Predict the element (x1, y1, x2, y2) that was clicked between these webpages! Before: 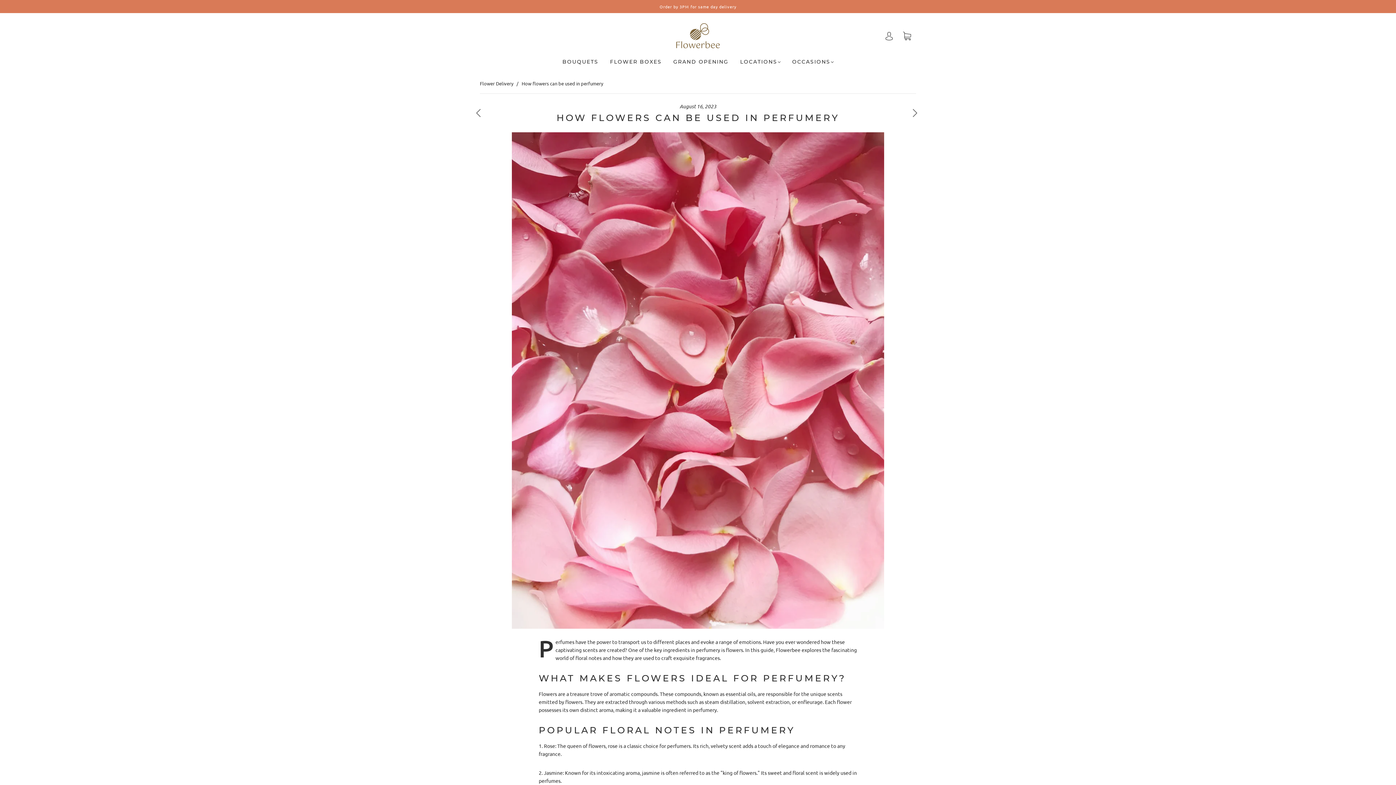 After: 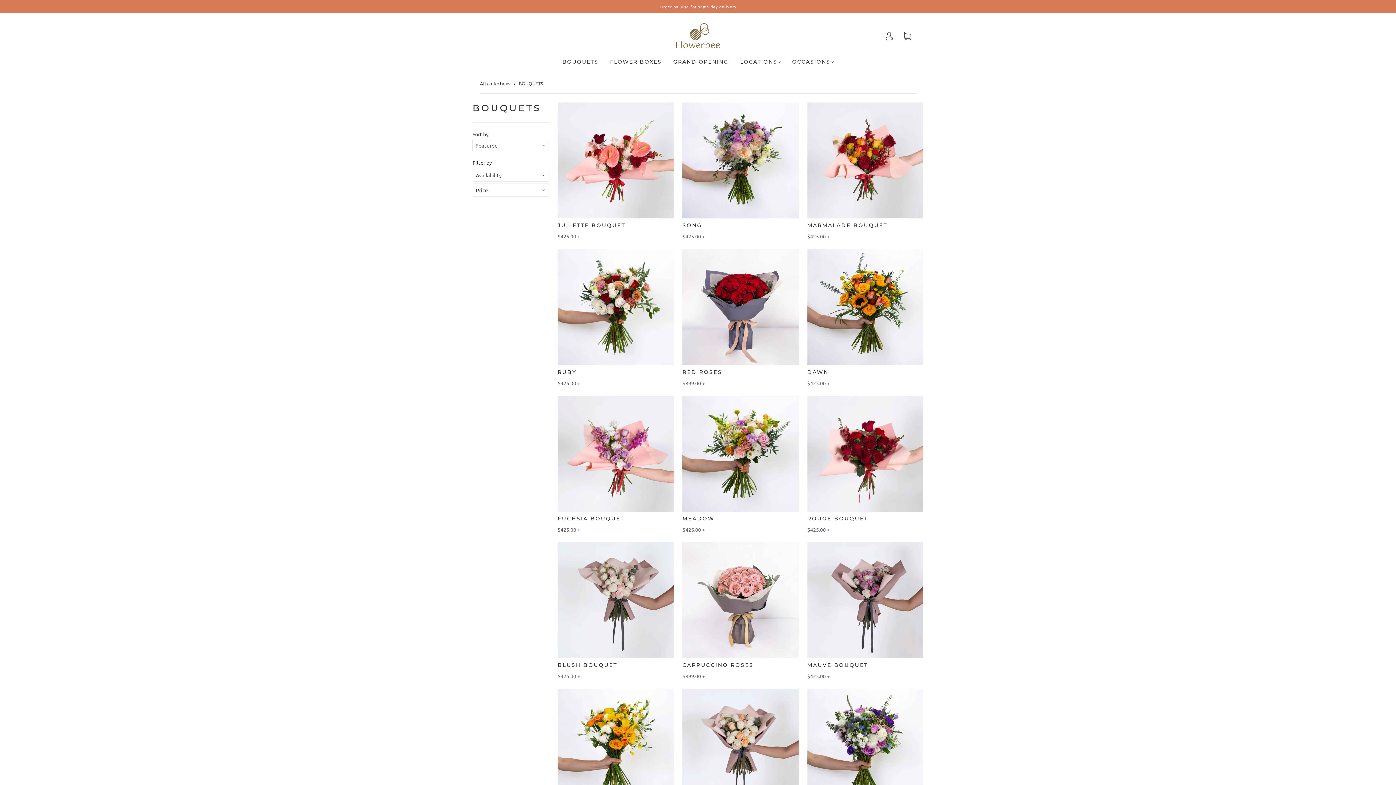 Action: label: BOUQUETS bbox: (562, 58, 598, 65)